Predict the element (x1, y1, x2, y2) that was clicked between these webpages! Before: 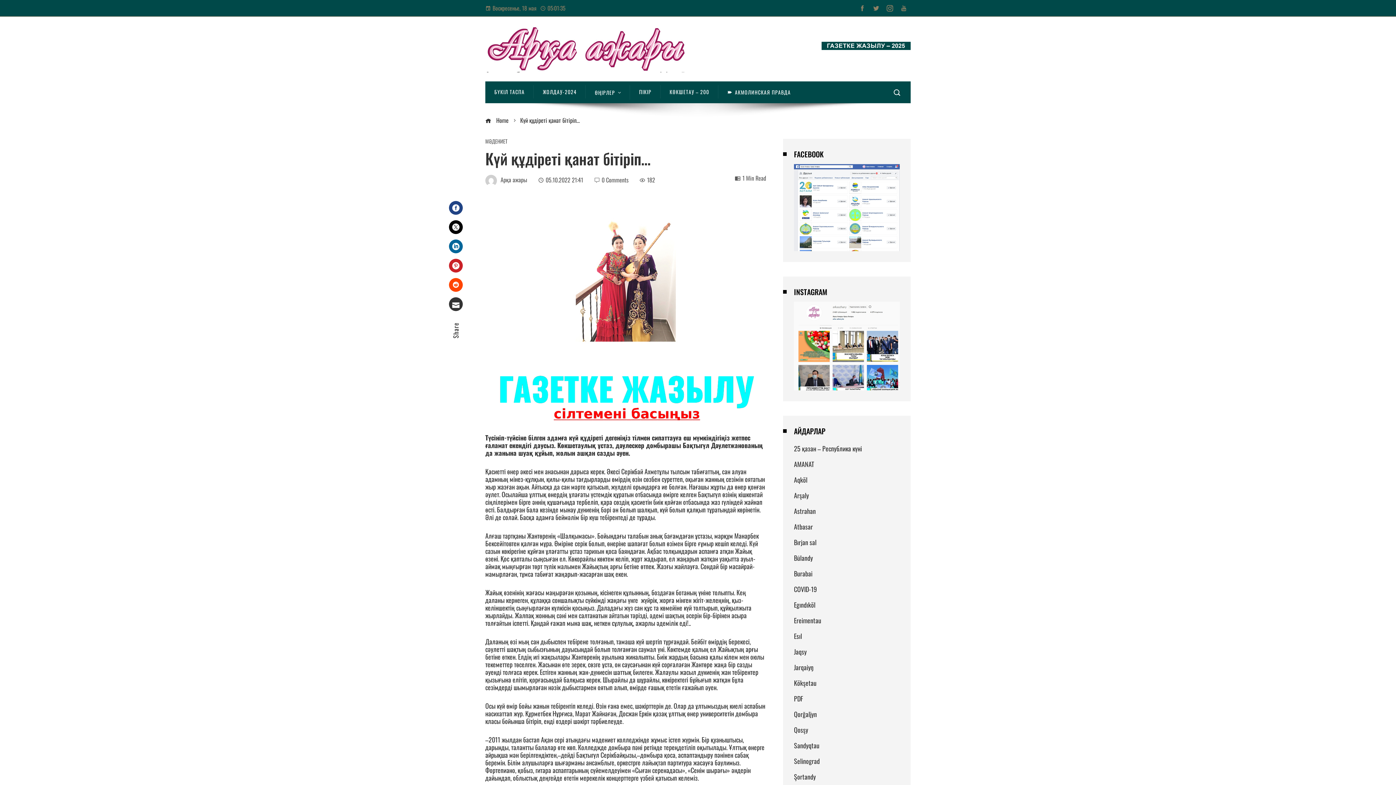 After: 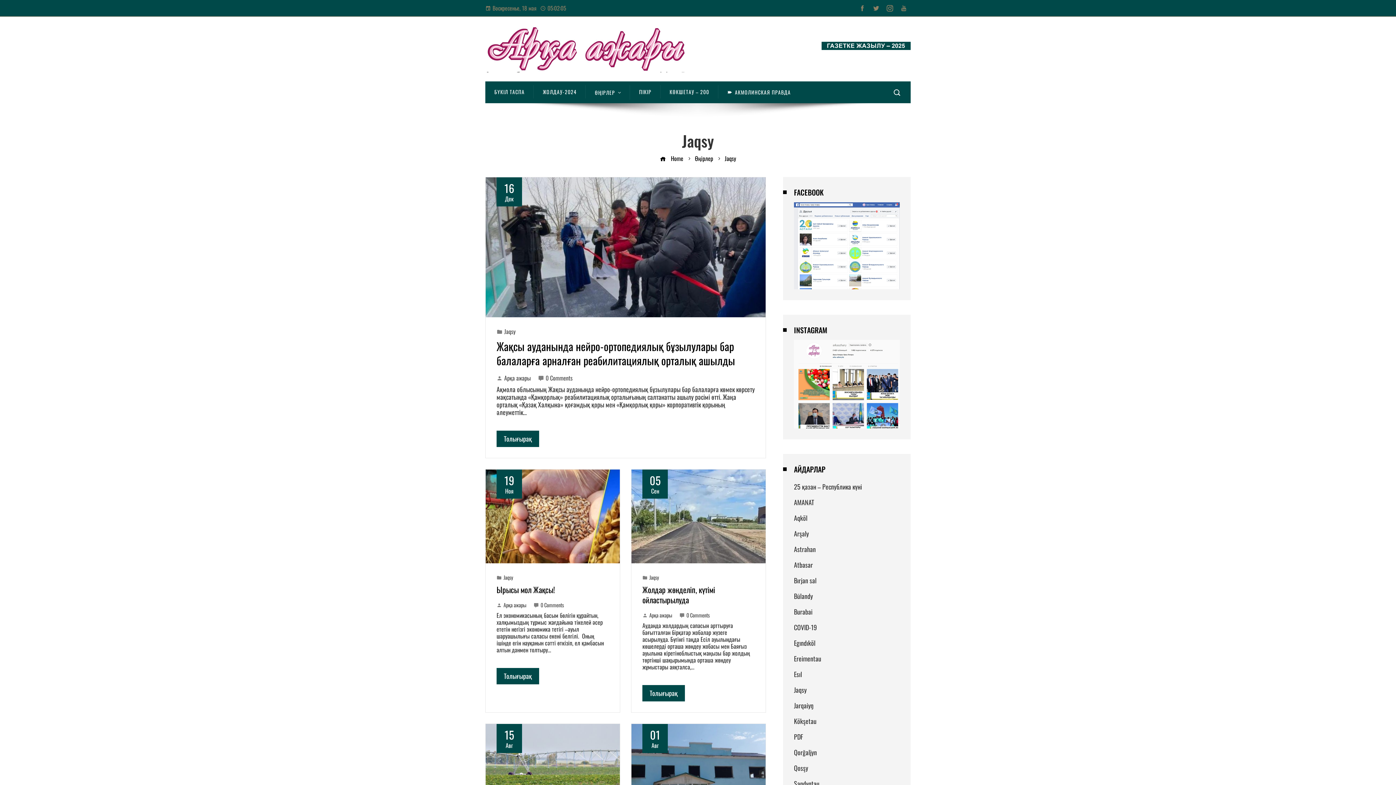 Action: bbox: (794, 647, 806, 656) label: Jaqsy